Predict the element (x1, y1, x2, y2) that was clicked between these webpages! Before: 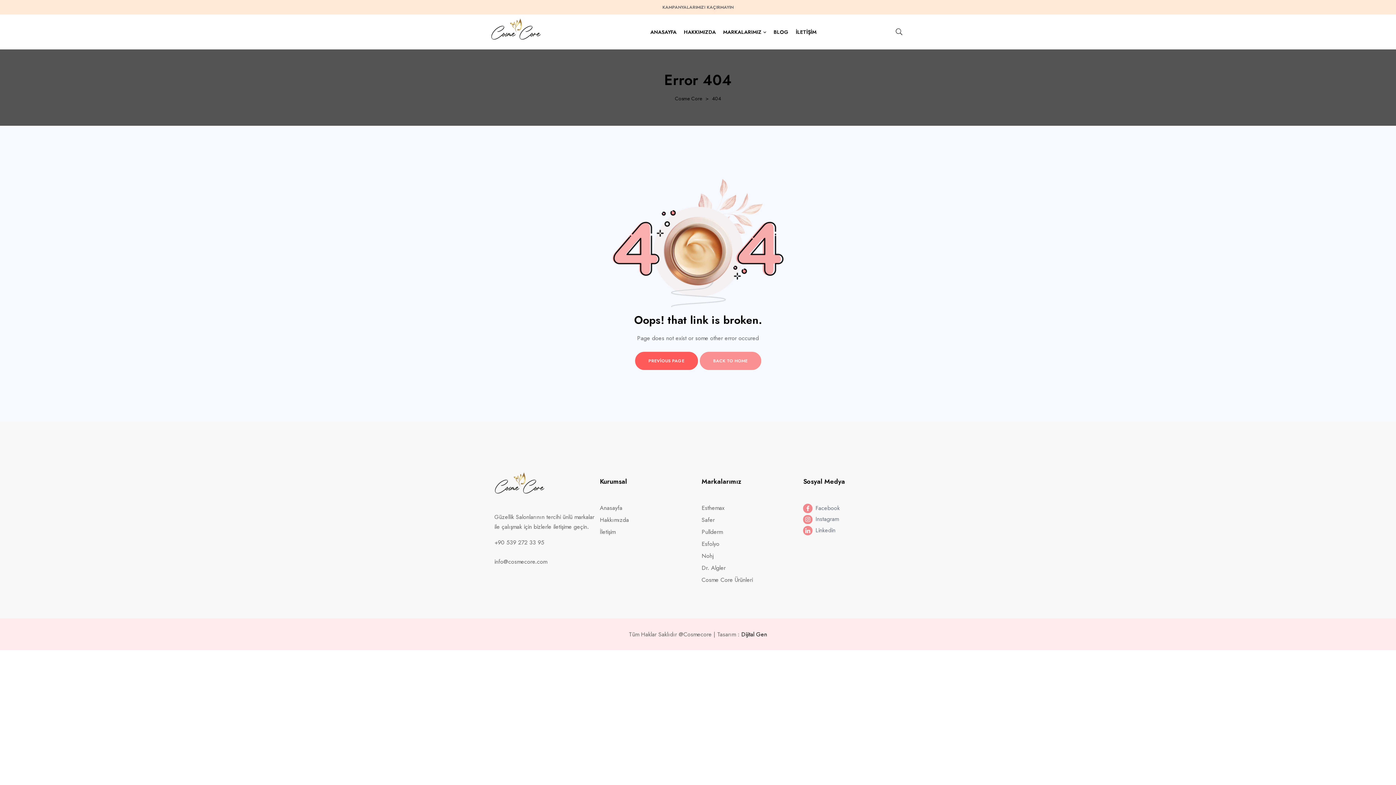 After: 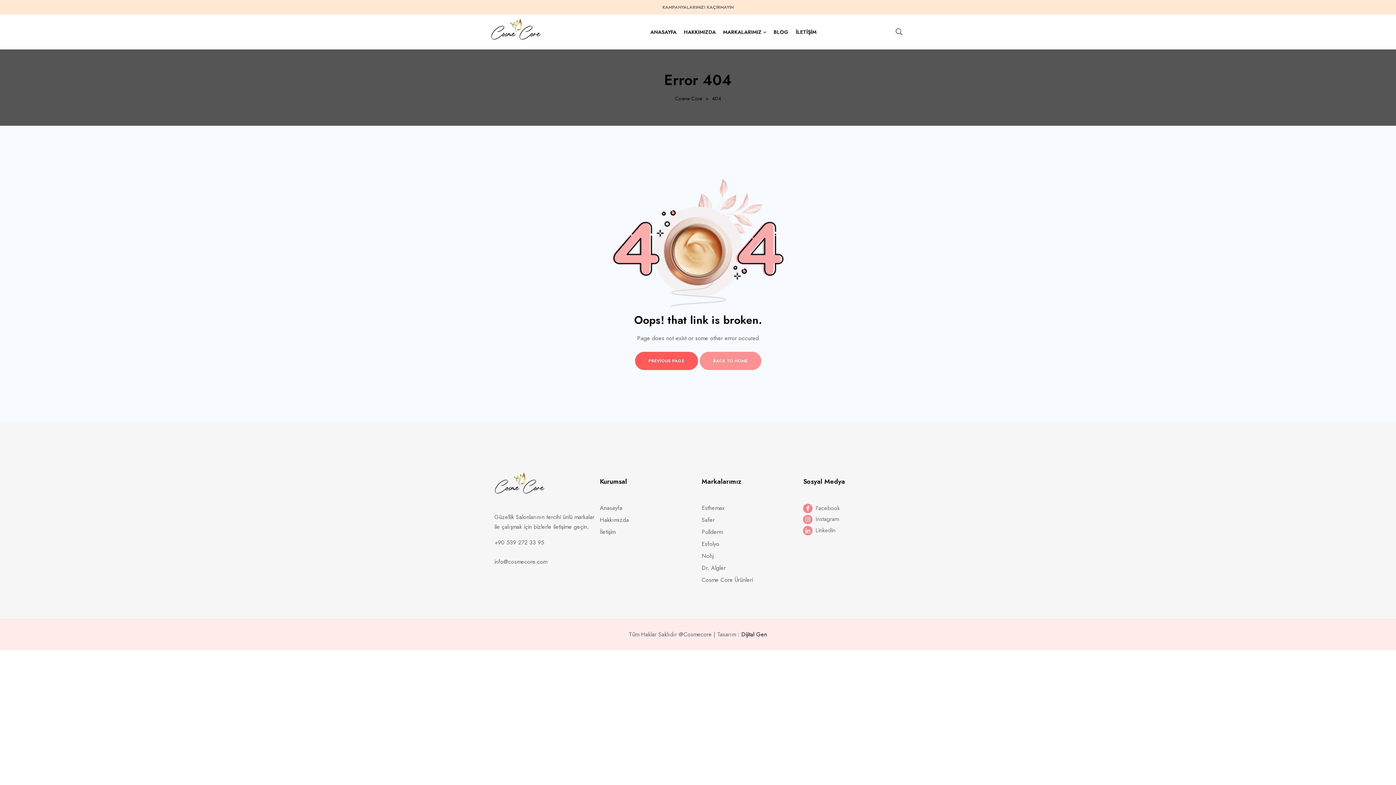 Action: label: 404 bbox: (712, 94, 721, 102)